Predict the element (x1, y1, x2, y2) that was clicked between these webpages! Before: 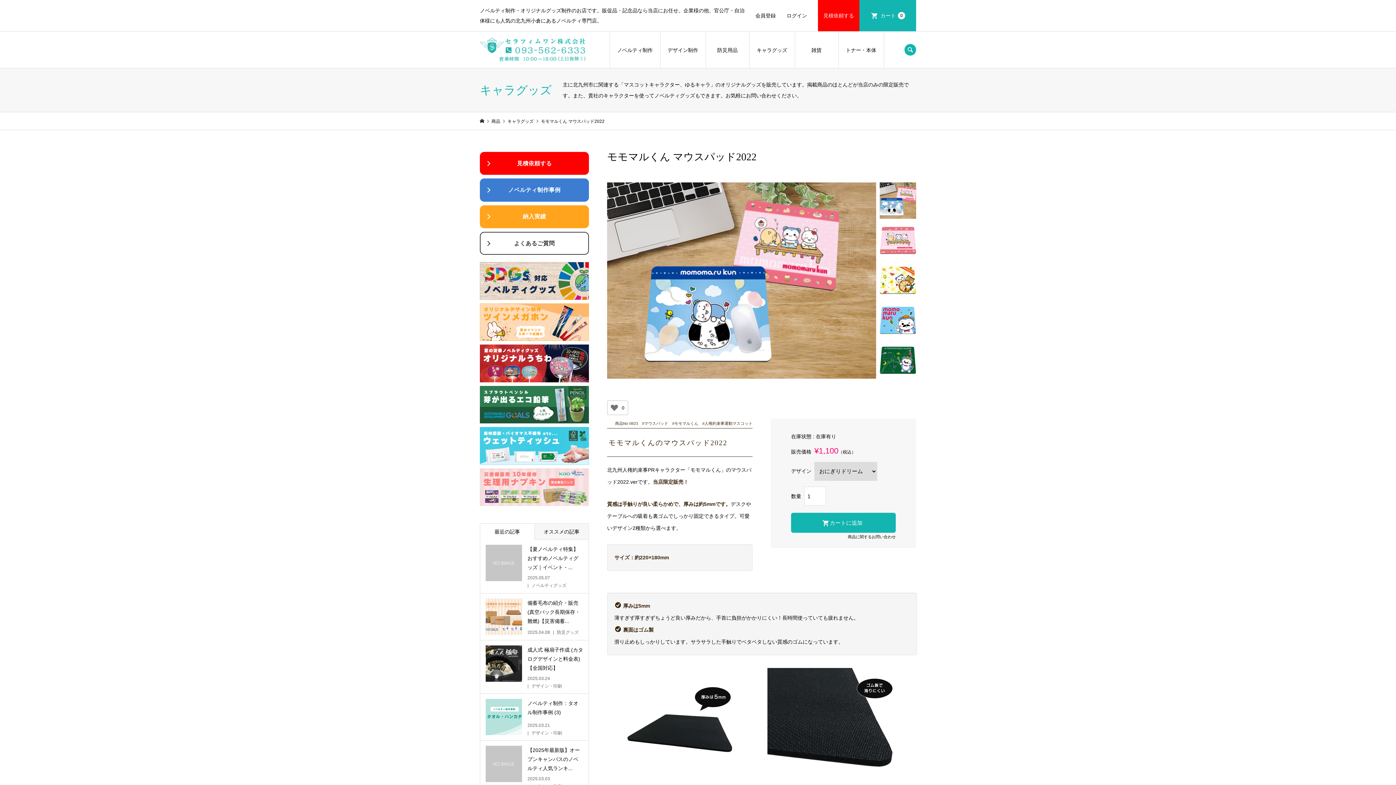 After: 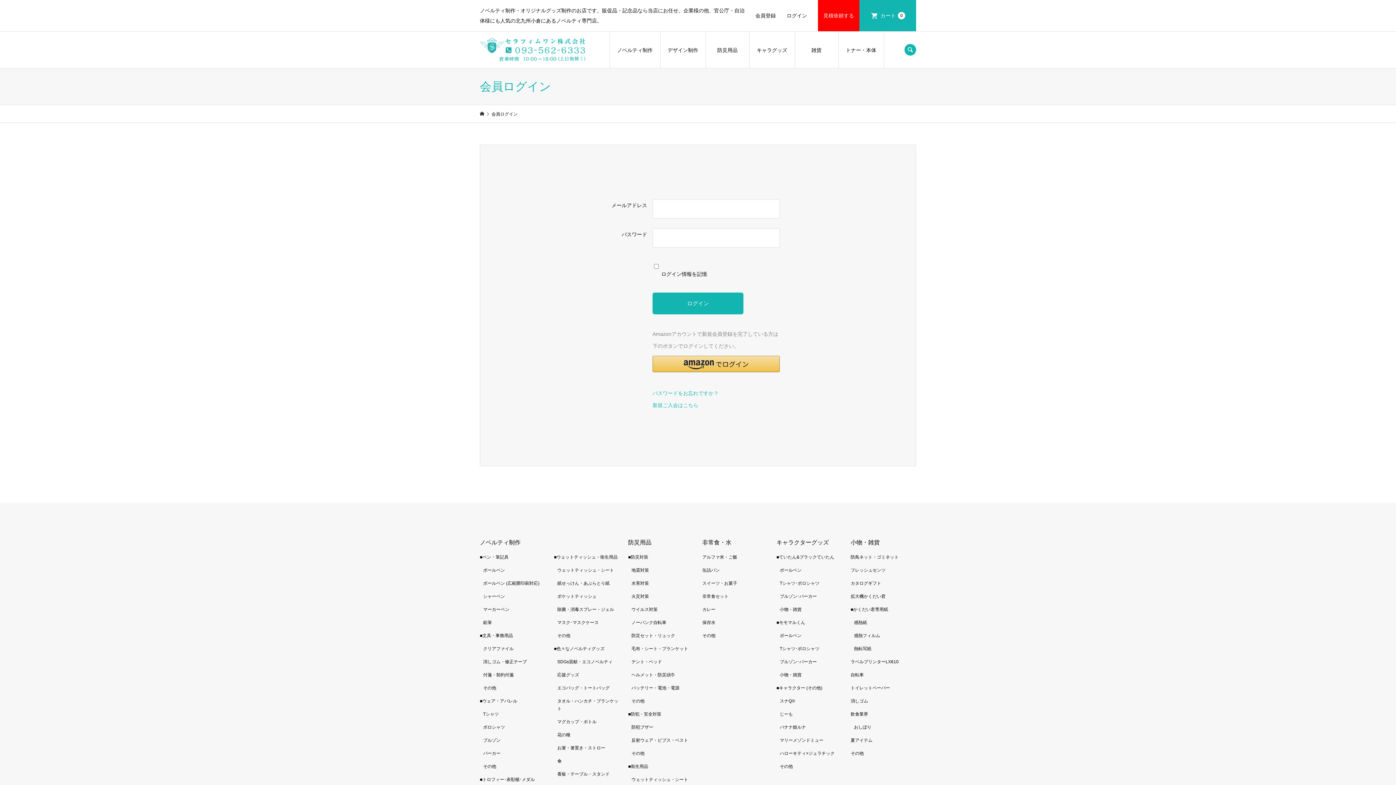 Action: label: ログイン bbox: (781, 0, 818, 31)